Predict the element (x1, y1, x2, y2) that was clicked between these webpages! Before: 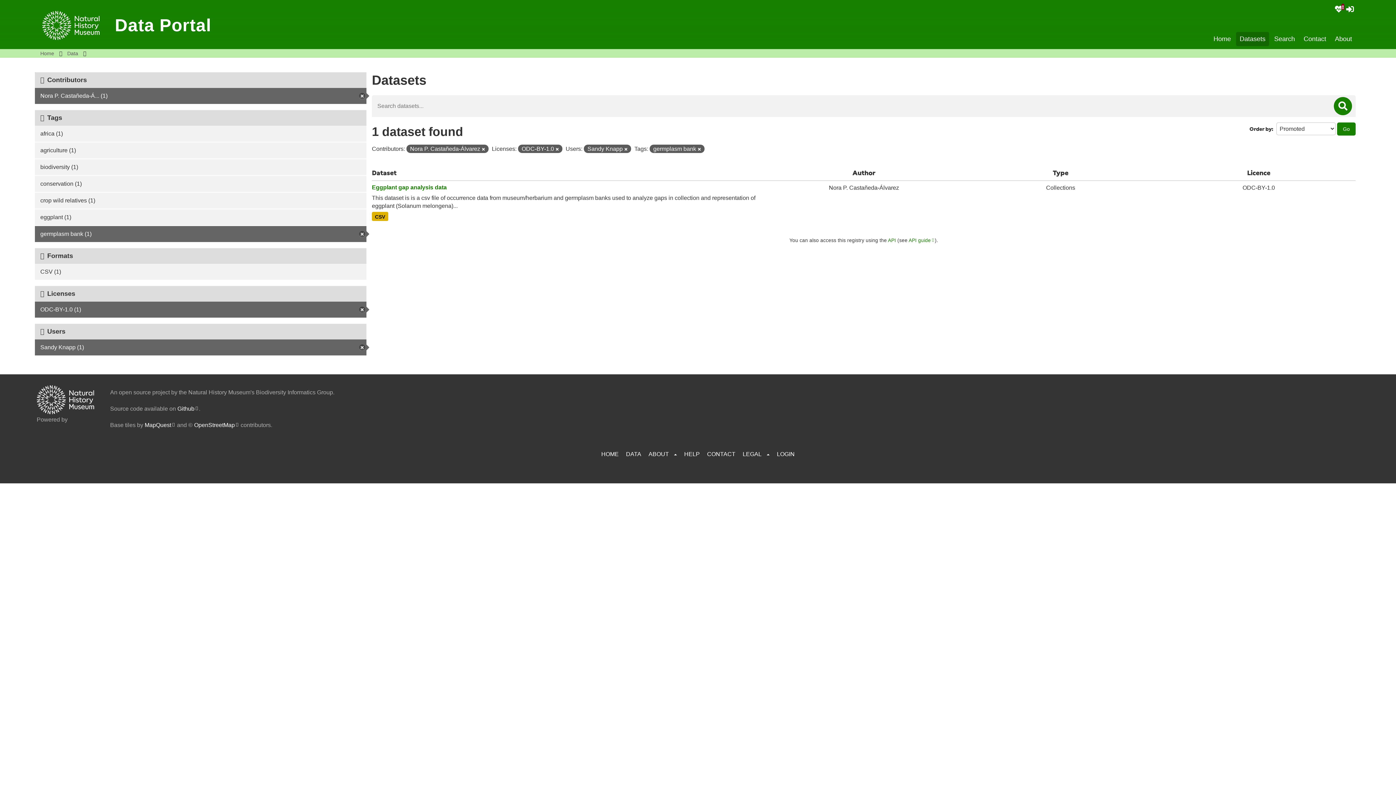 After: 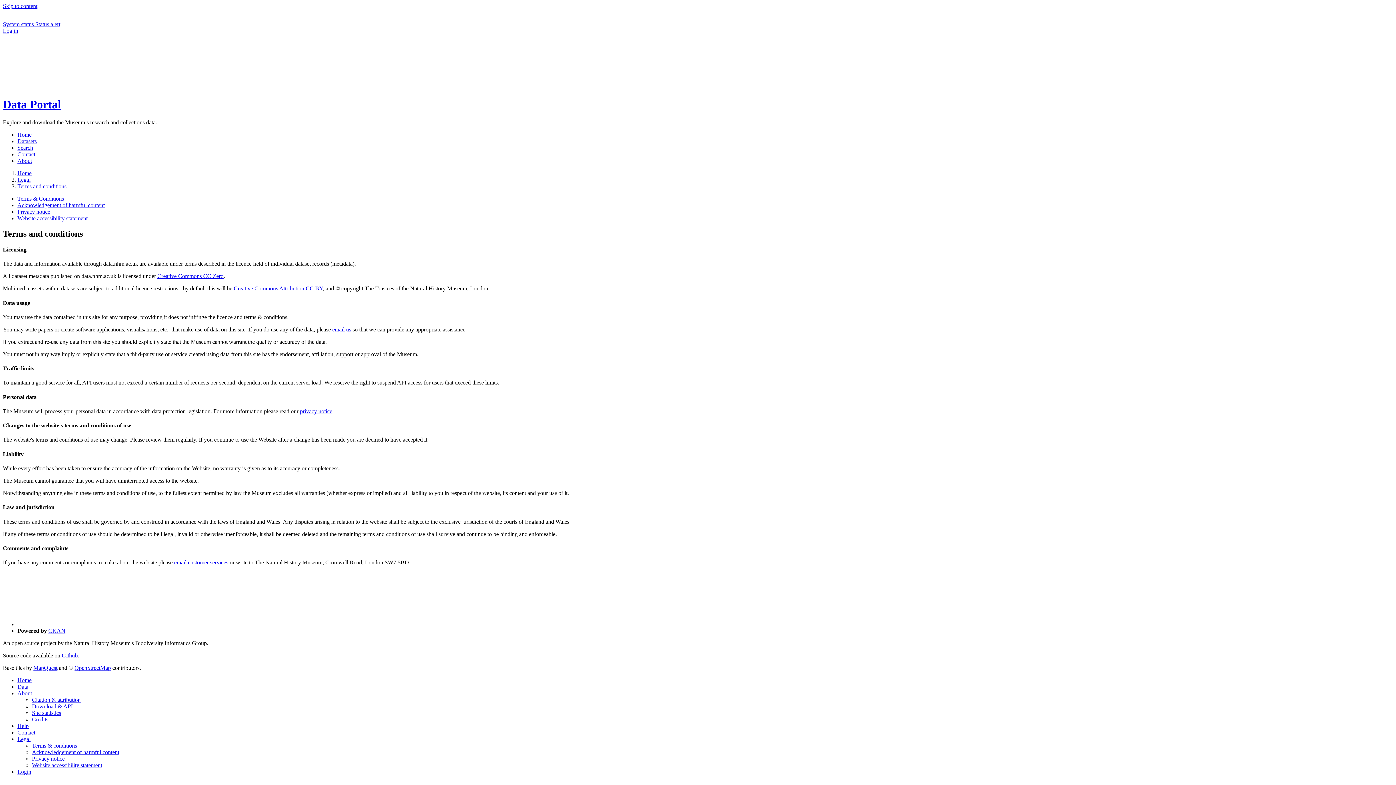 Action: label: LEGAL bbox: (742, 450, 761, 458)